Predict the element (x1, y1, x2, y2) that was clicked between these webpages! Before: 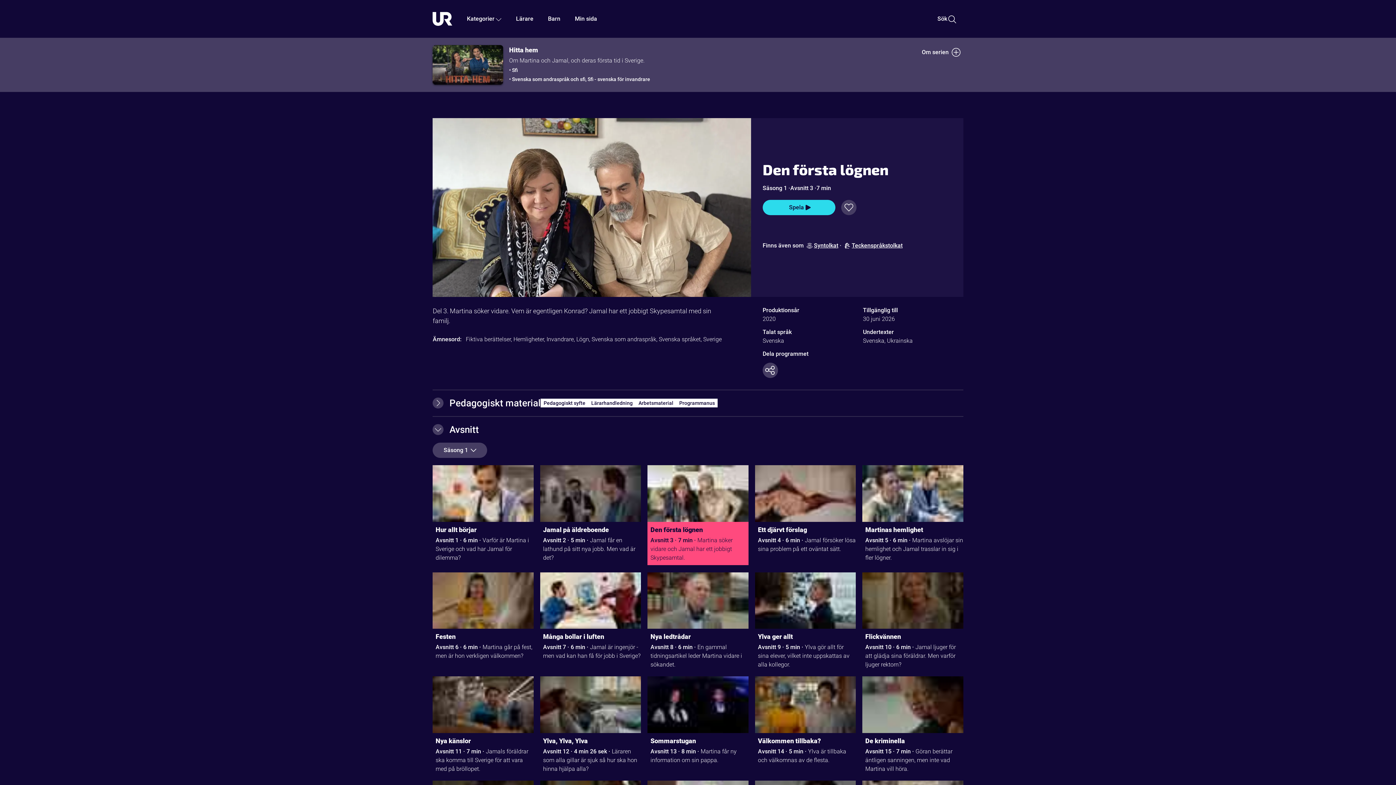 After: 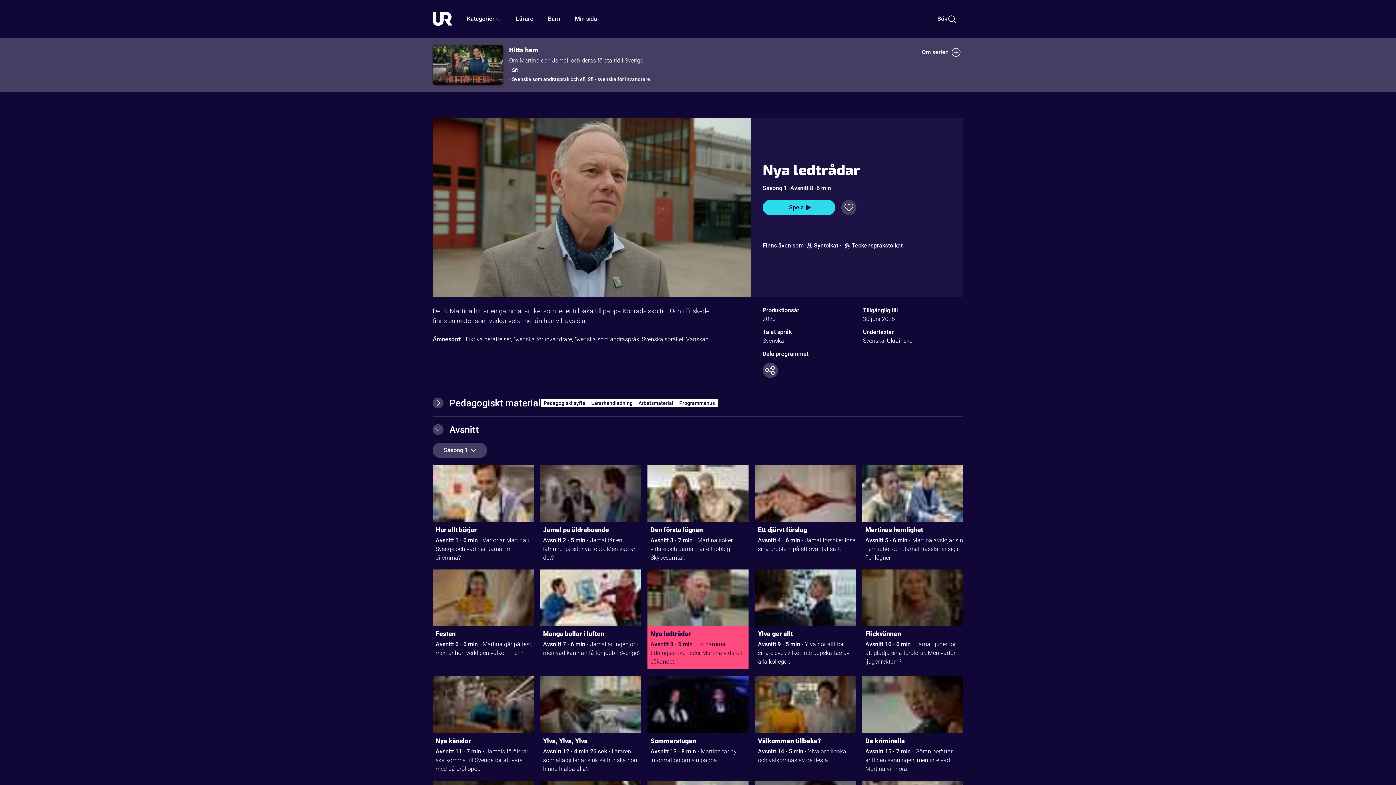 Action: label: Nya ledtrådar bbox: (650, 632, 748, 643)